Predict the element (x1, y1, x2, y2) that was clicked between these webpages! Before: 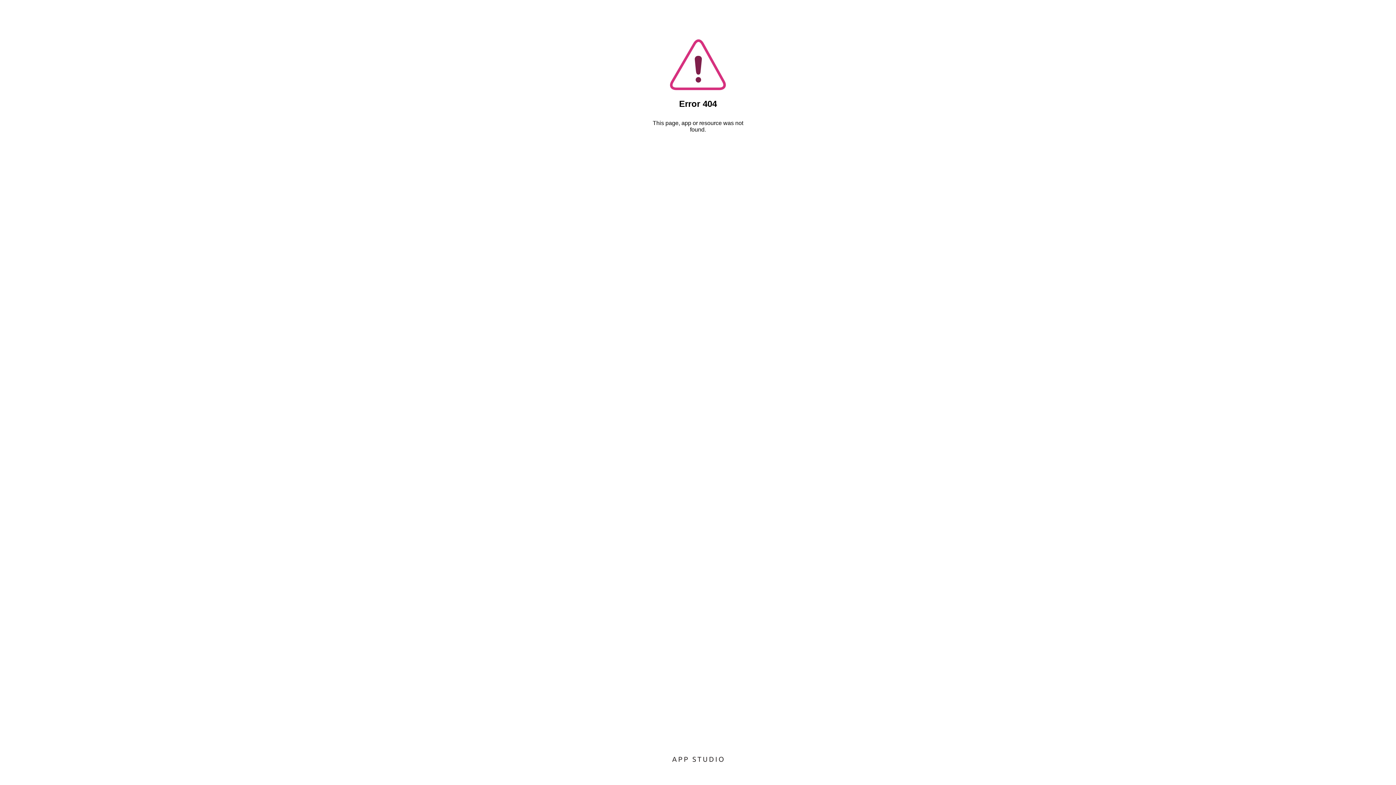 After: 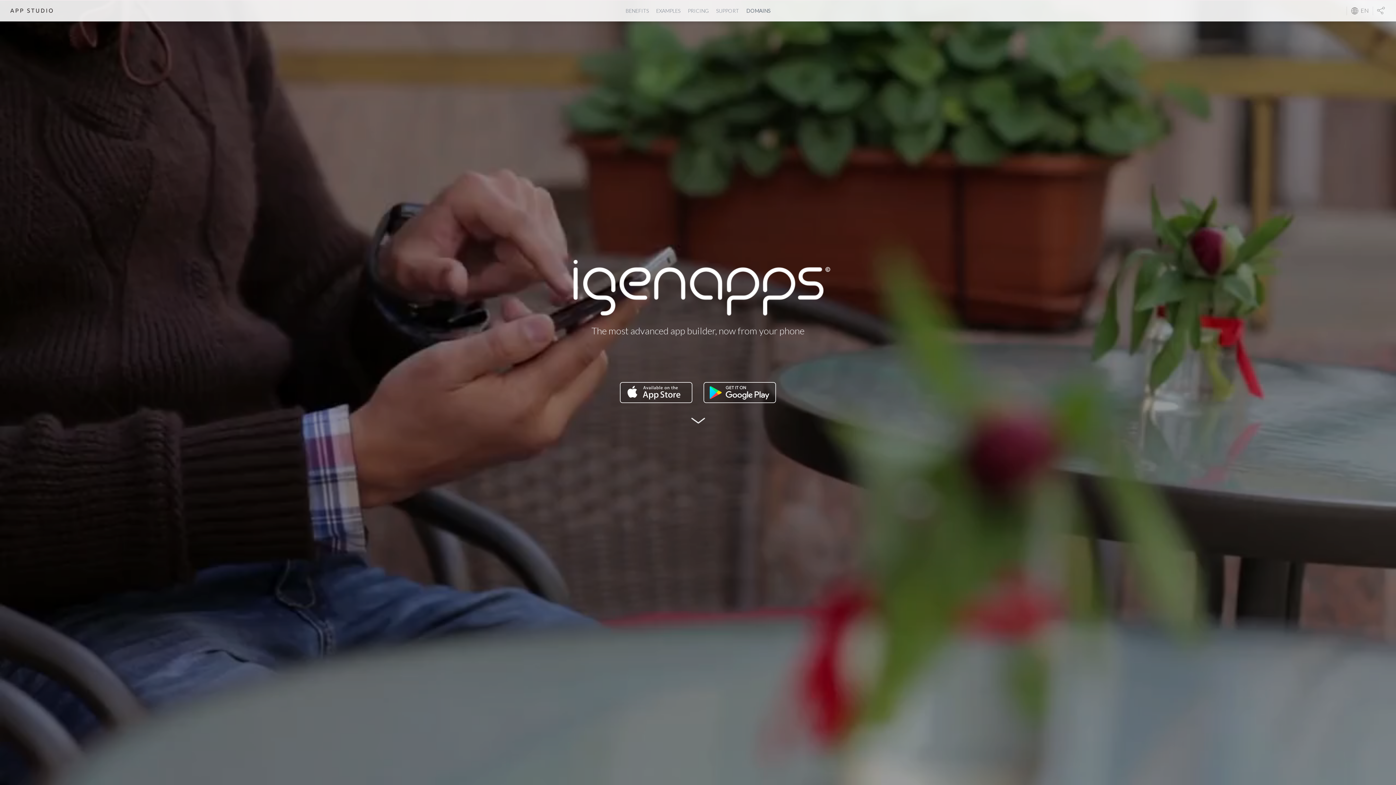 Action: bbox: (670, 760, 725, 766)